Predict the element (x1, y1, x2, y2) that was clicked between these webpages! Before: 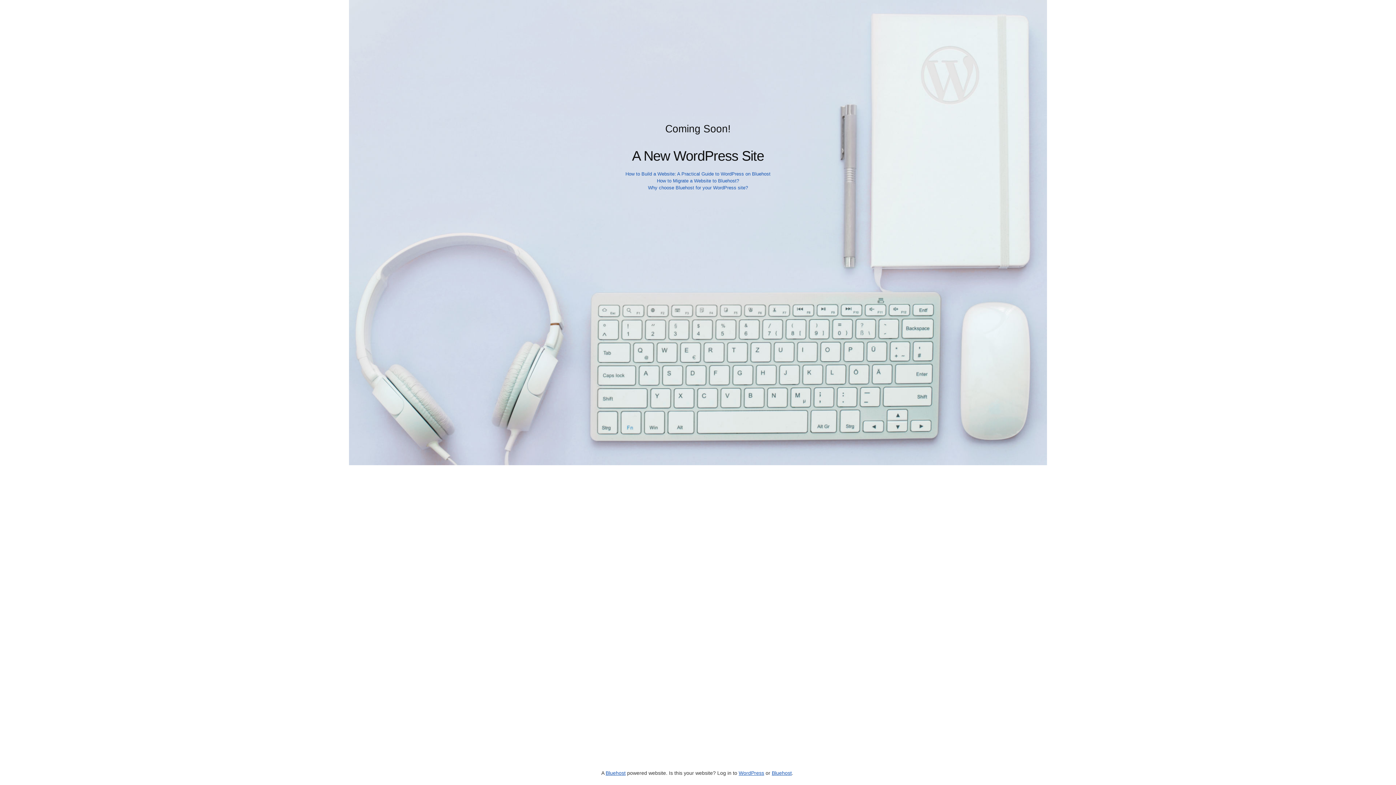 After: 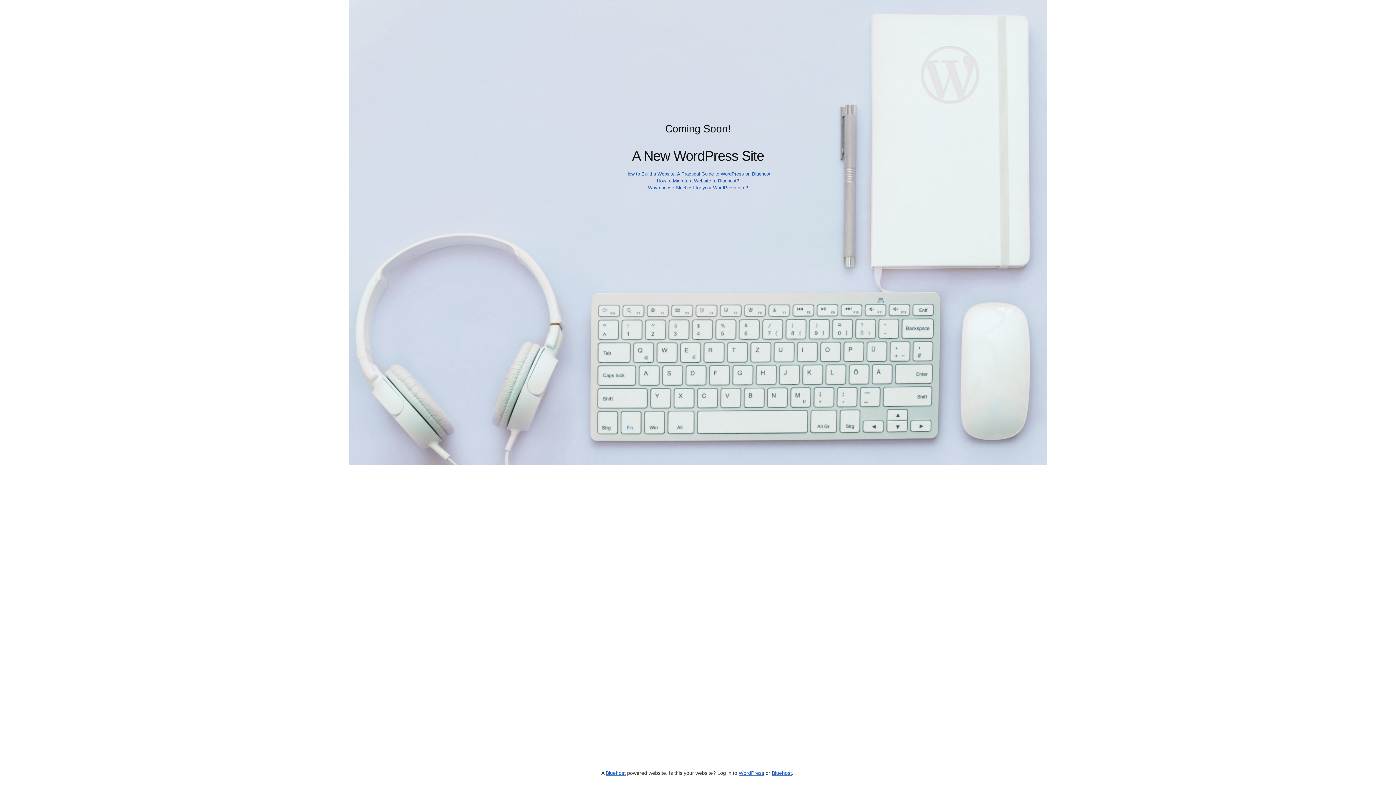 Action: label: Why choose Bluehost for your WordPress site? bbox: (648, 185, 748, 190)